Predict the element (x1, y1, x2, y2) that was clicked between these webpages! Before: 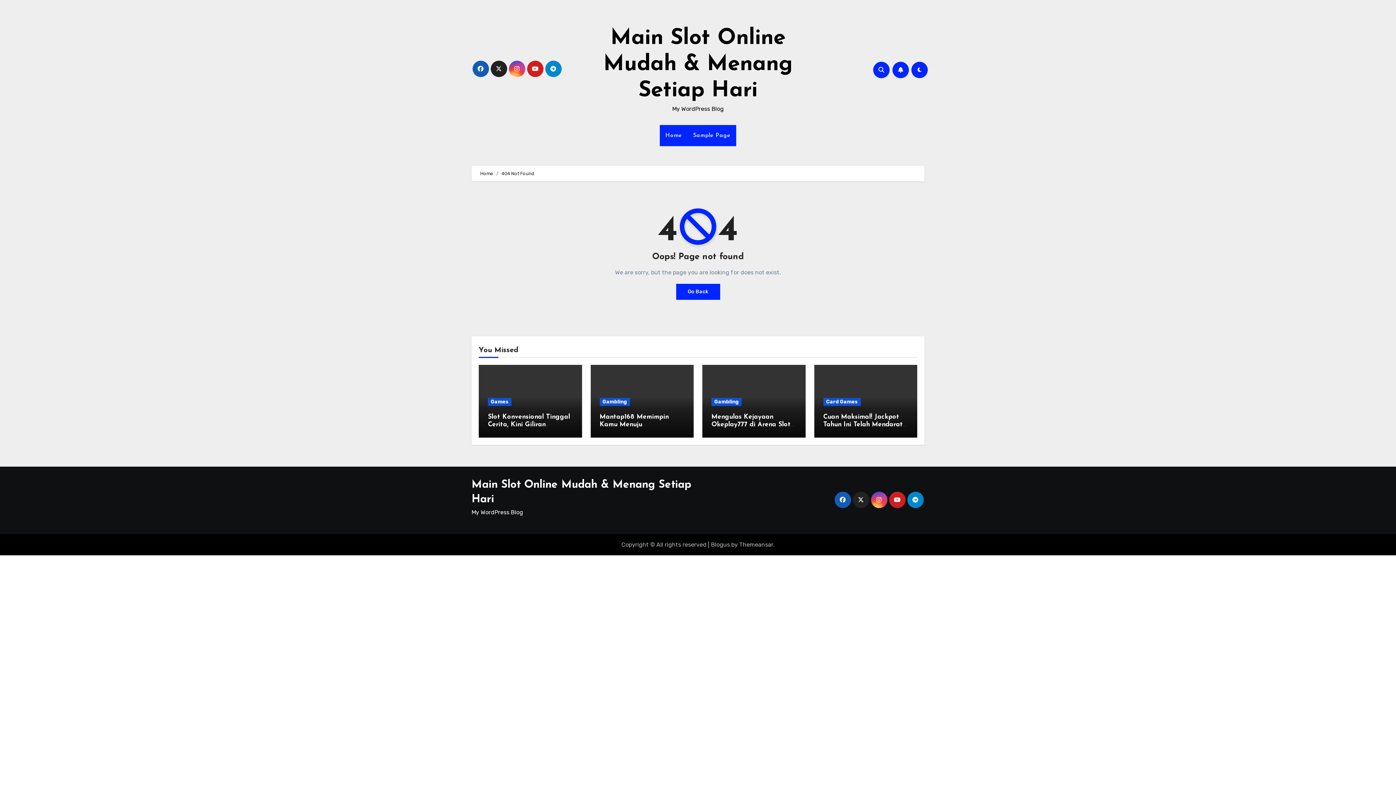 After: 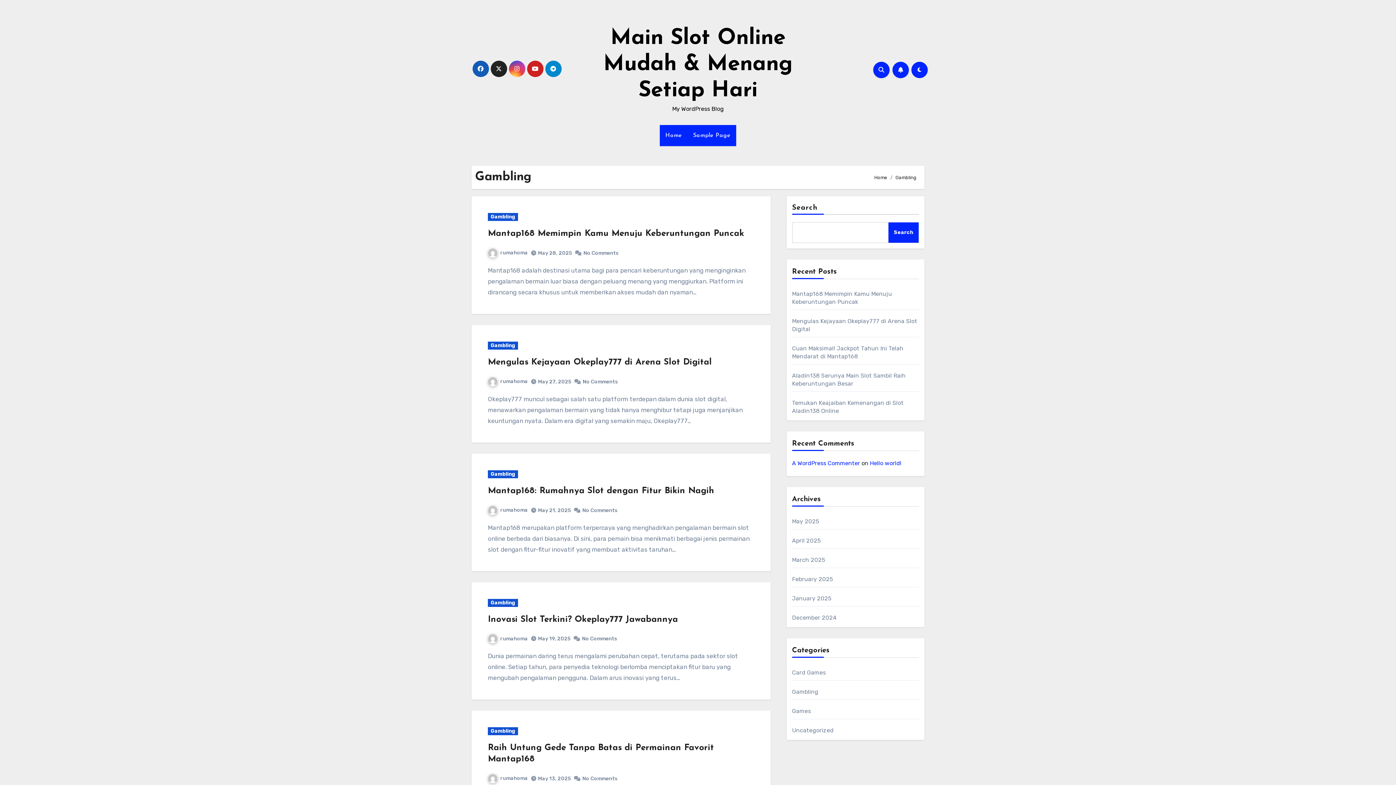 Action: label: Gambling bbox: (711, 398, 741, 406)